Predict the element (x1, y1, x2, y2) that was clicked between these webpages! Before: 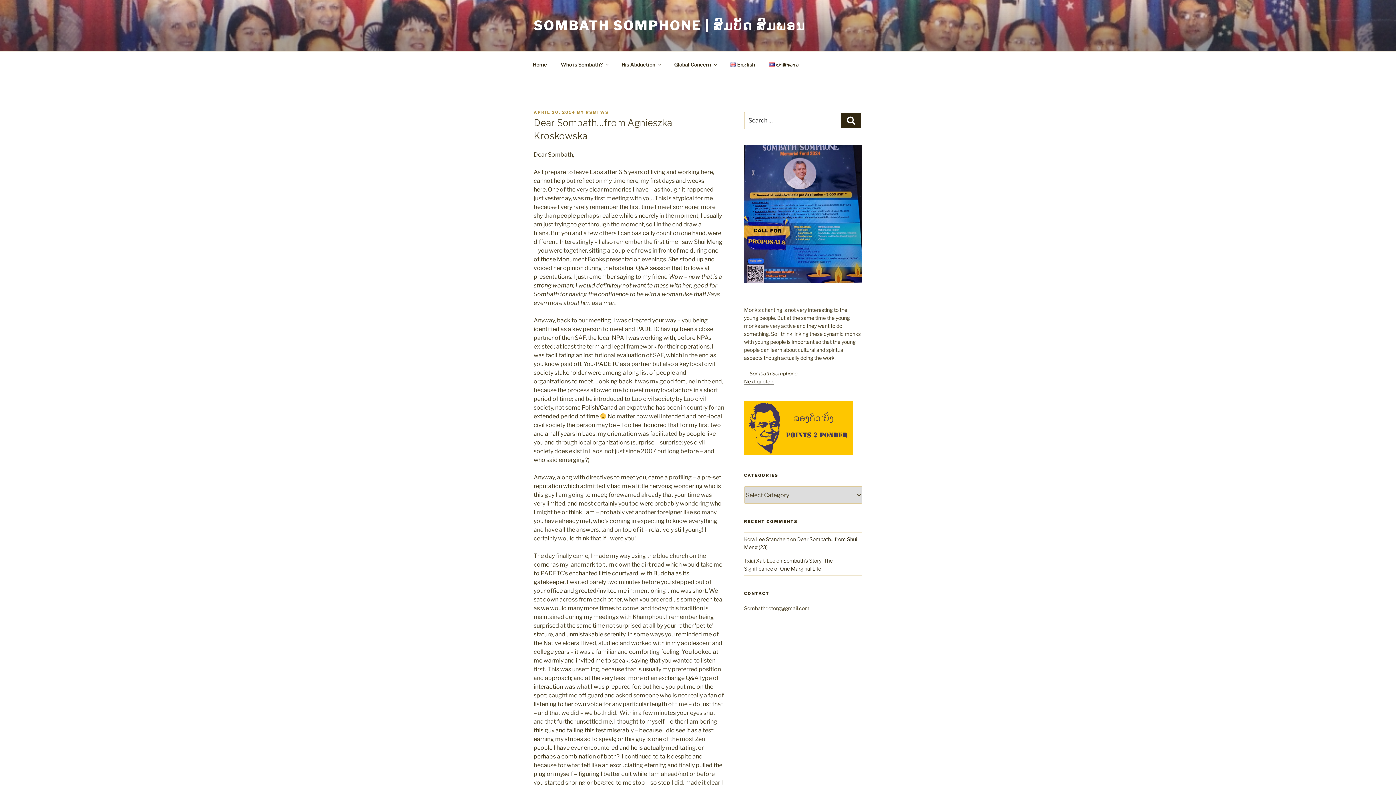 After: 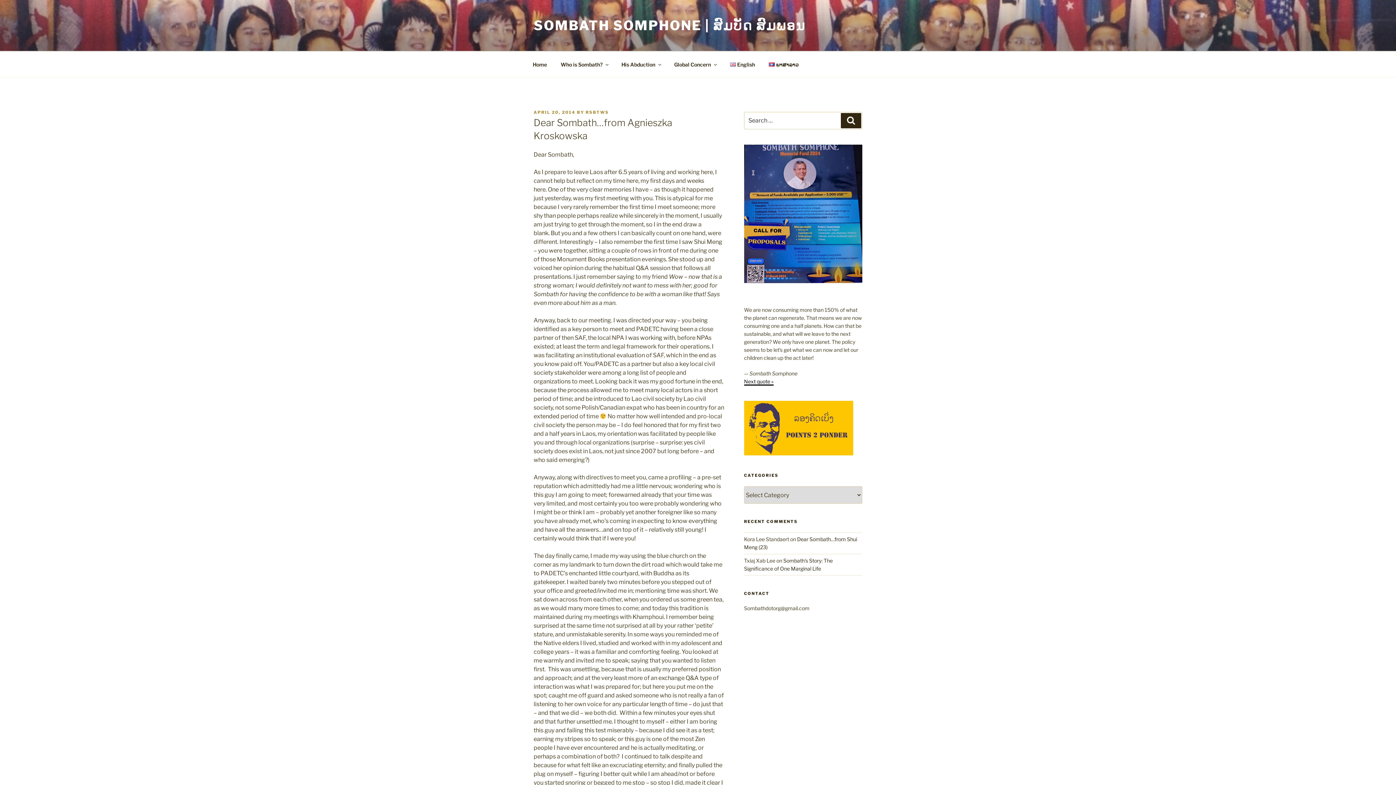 Action: bbox: (744, 378, 773, 384) label: Next quote »